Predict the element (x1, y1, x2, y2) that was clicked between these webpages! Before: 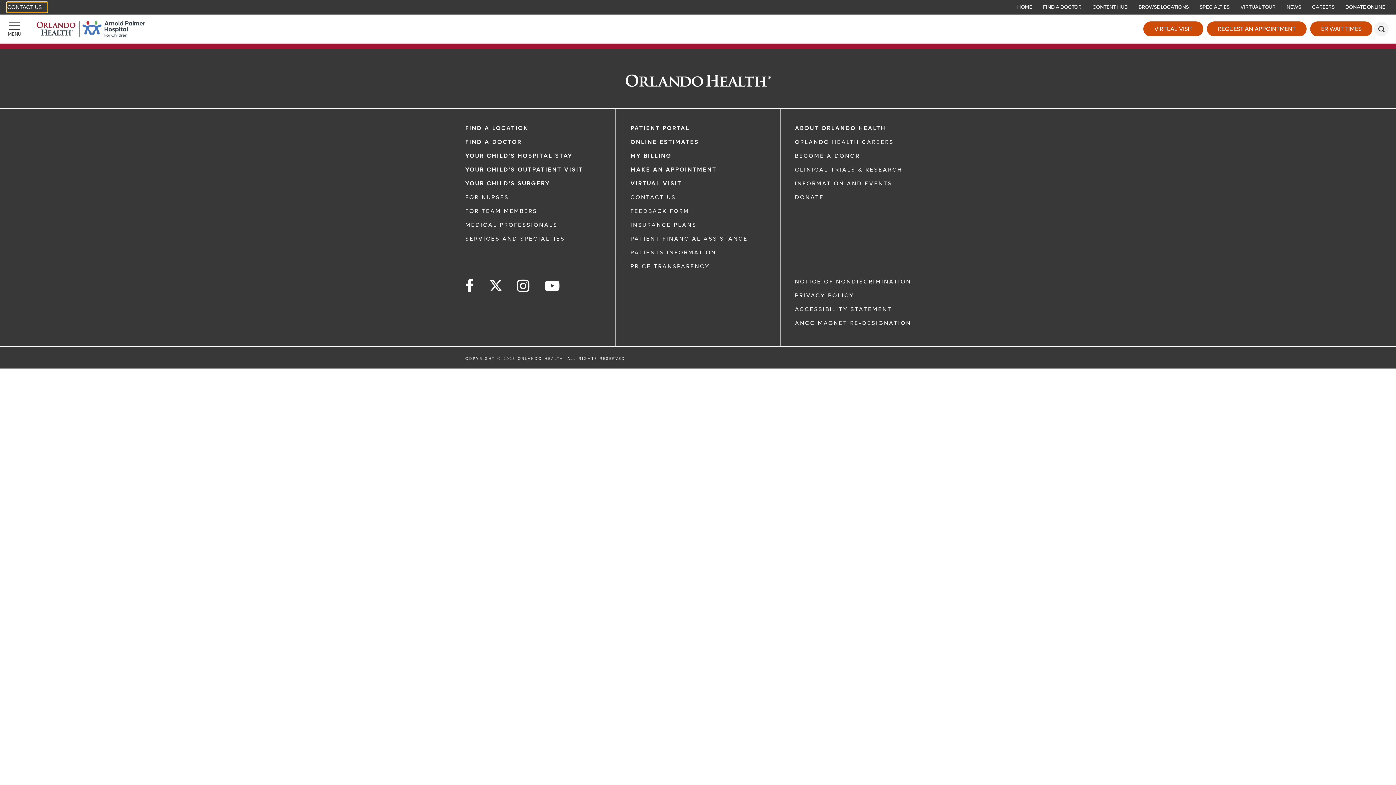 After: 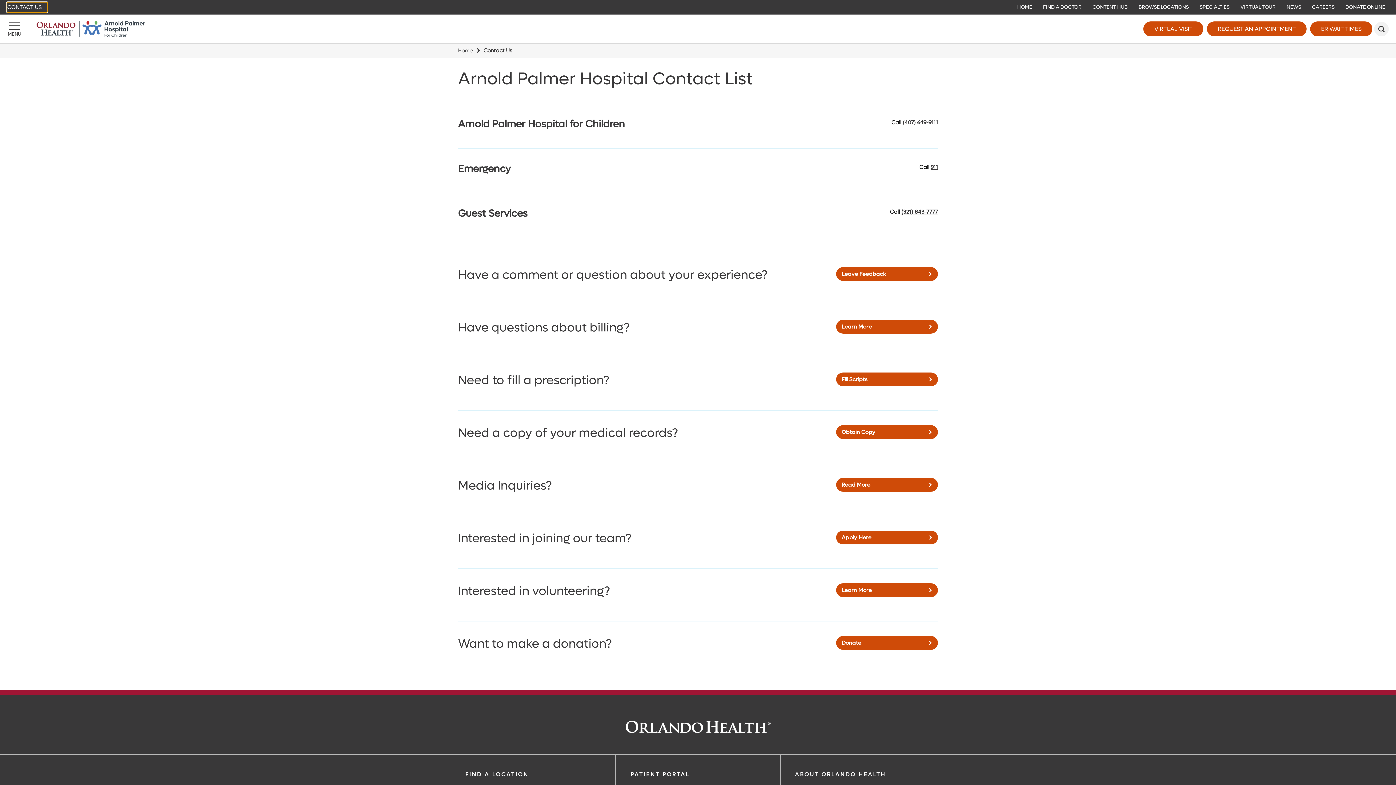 Action: bbox: (7, 2, 47, 12) label: CONTACT US